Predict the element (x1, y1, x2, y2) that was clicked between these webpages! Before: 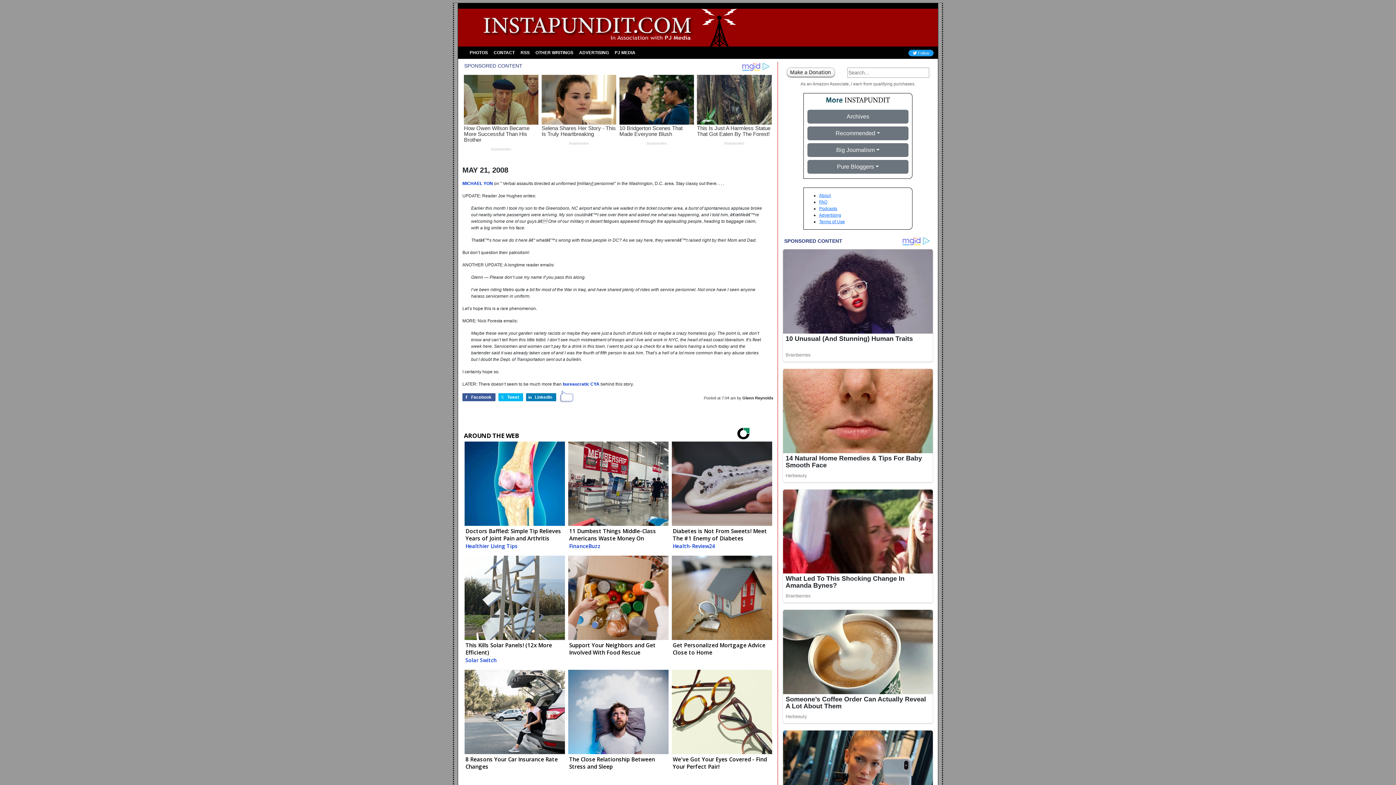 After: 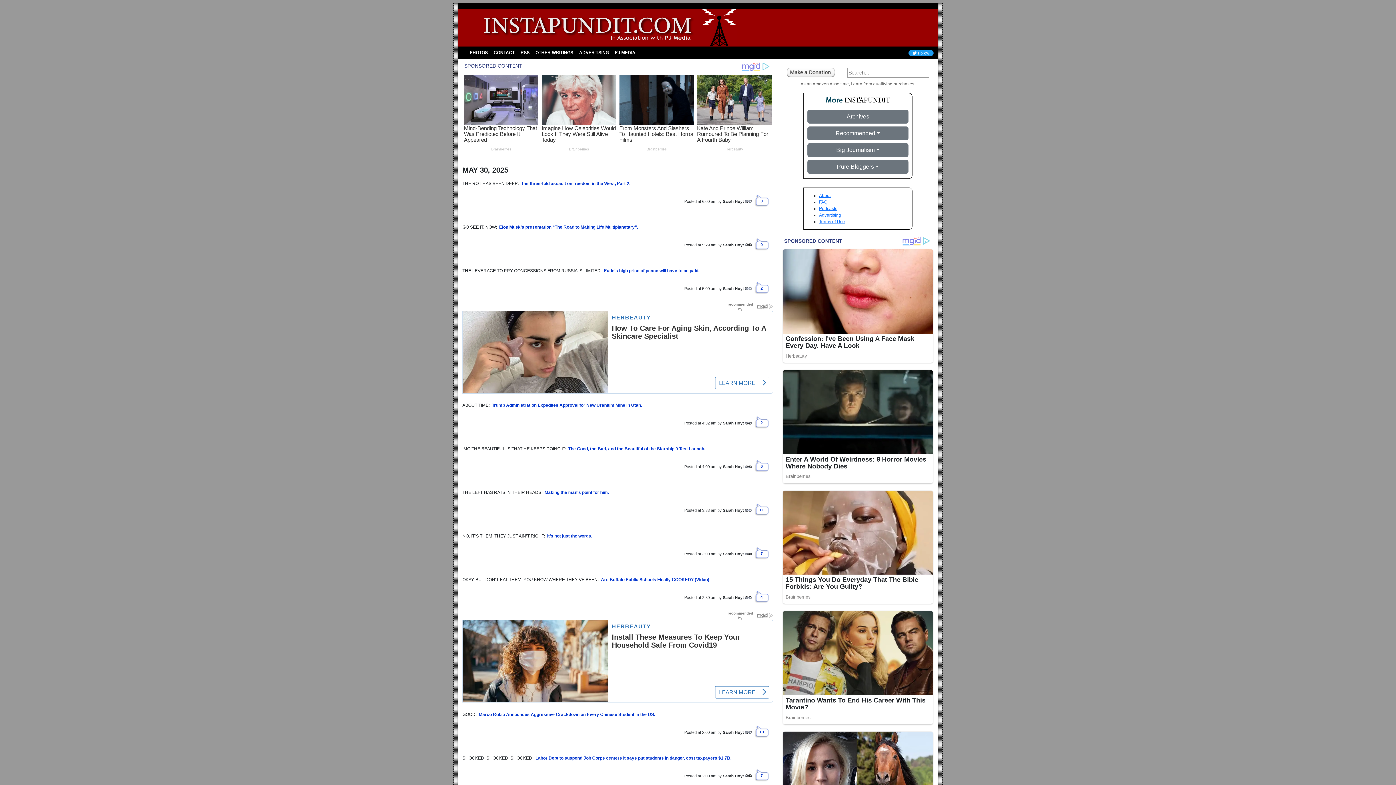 Action: bbox: (480, 24, 737, 30)